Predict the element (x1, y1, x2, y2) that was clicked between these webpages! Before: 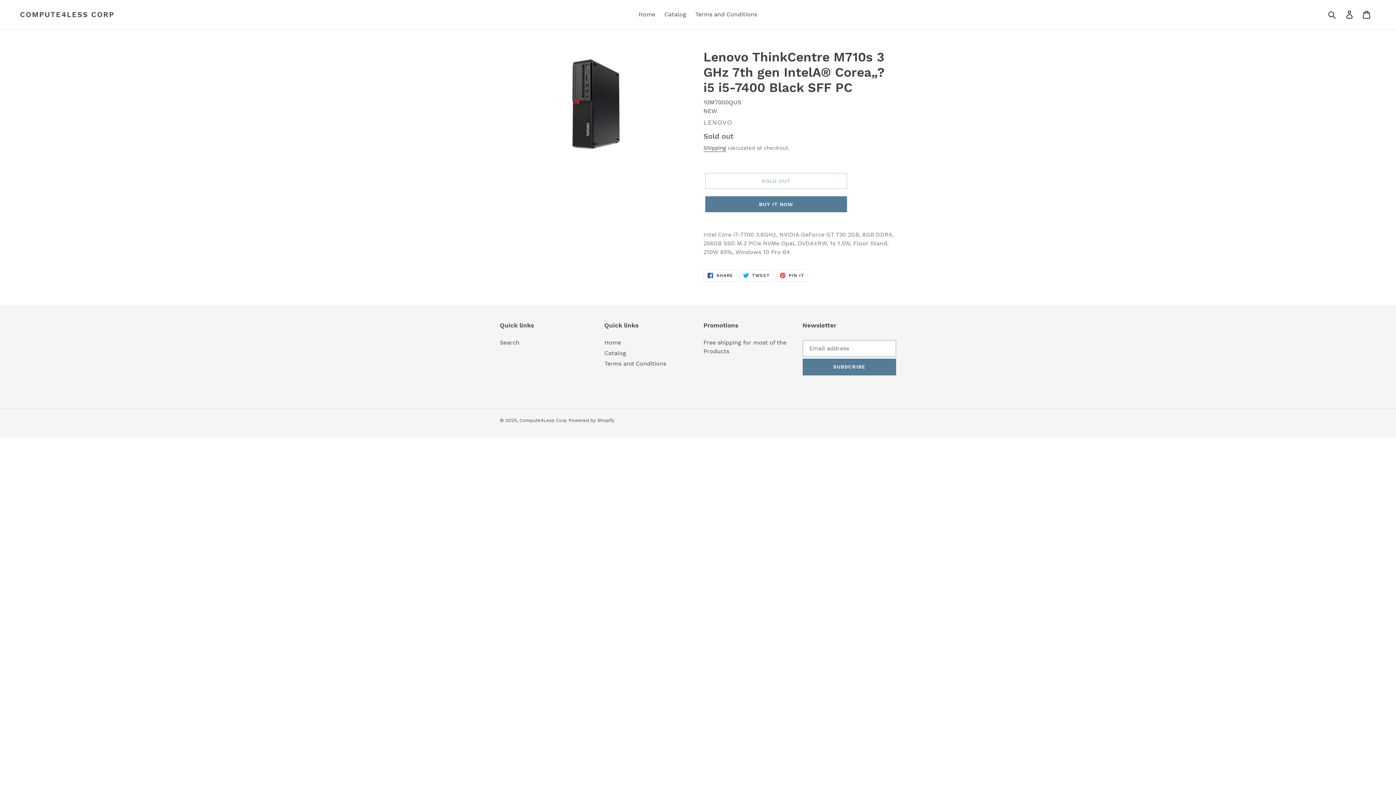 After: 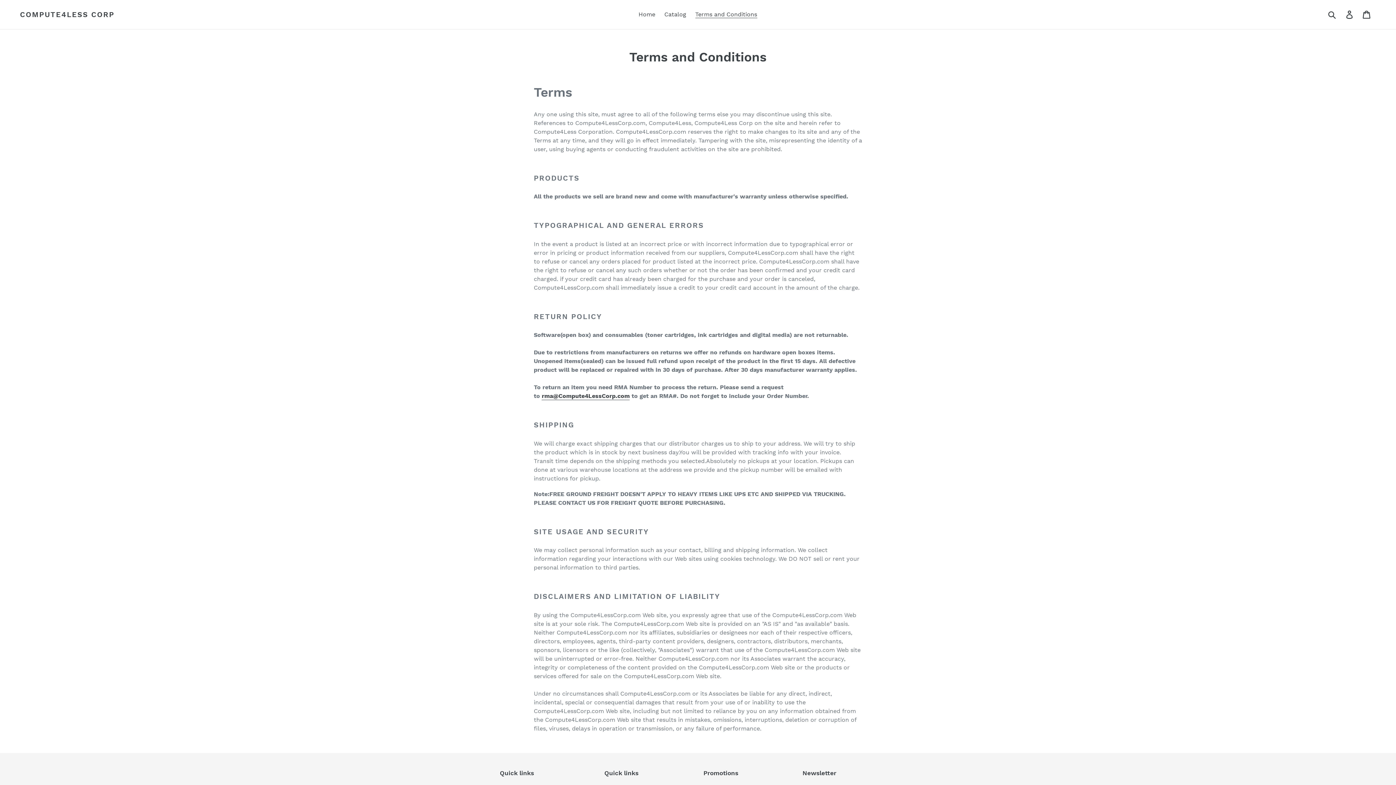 Action: label: Terms and Conditions bbox: (691, 9, 760, 20)